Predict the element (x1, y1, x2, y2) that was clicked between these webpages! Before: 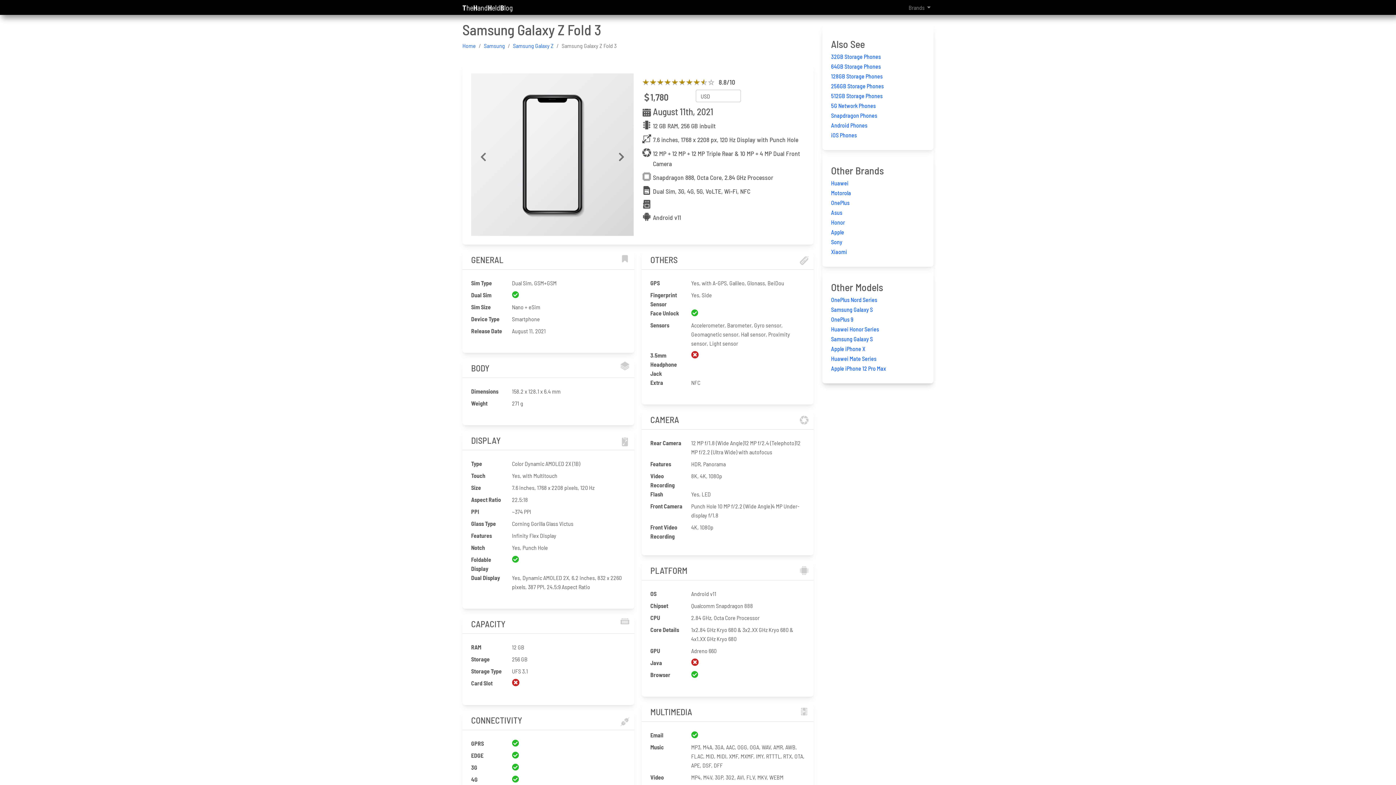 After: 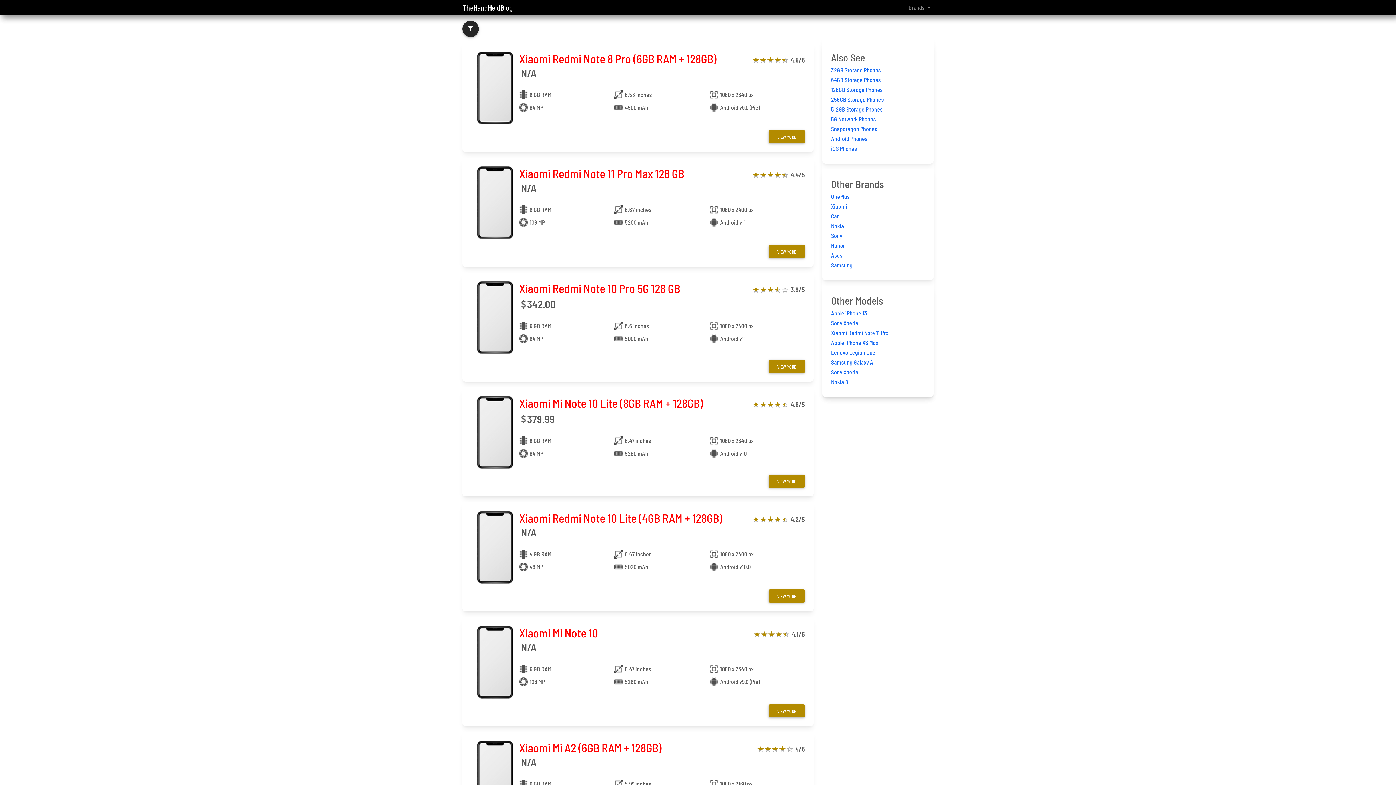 Action: label: 128GB Storage Phones bbox: (831, 72, 882, 79)